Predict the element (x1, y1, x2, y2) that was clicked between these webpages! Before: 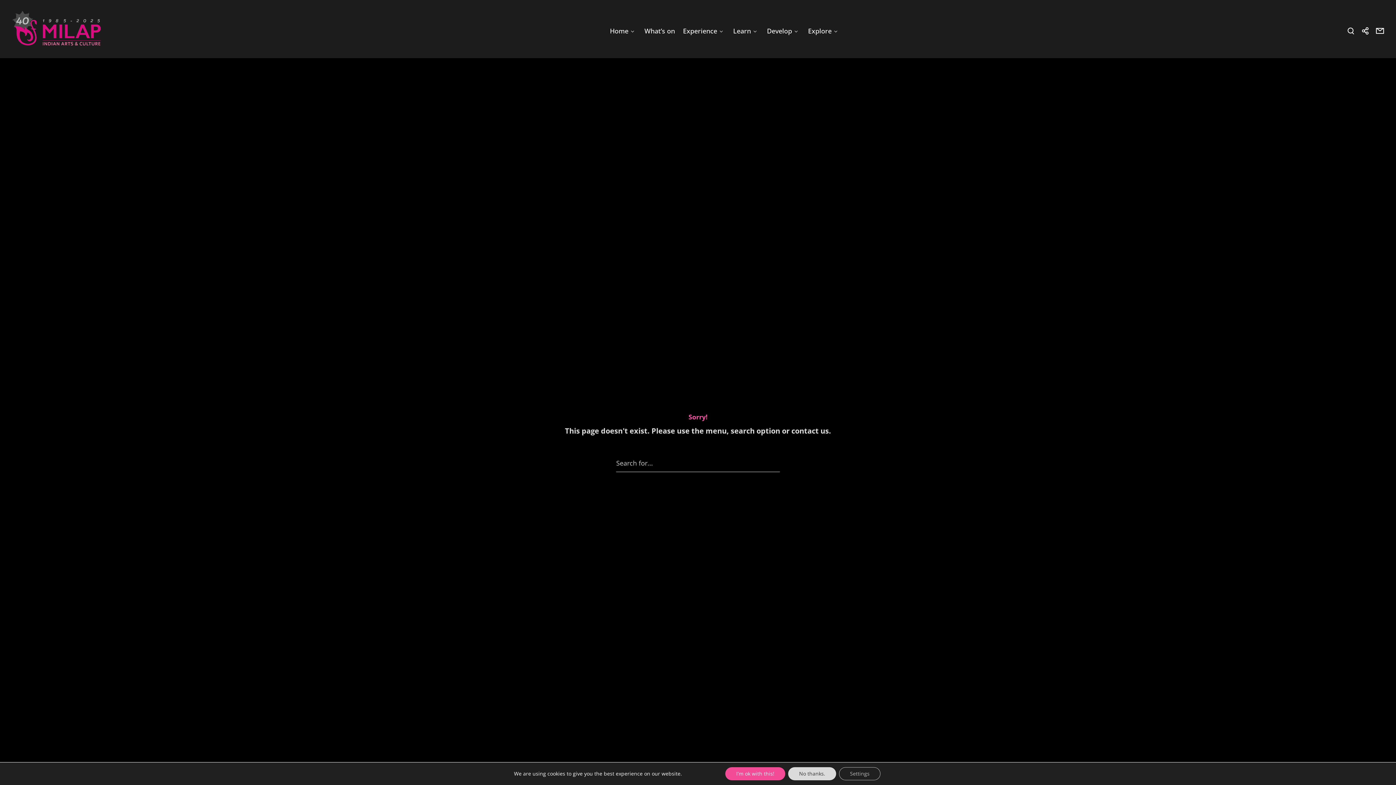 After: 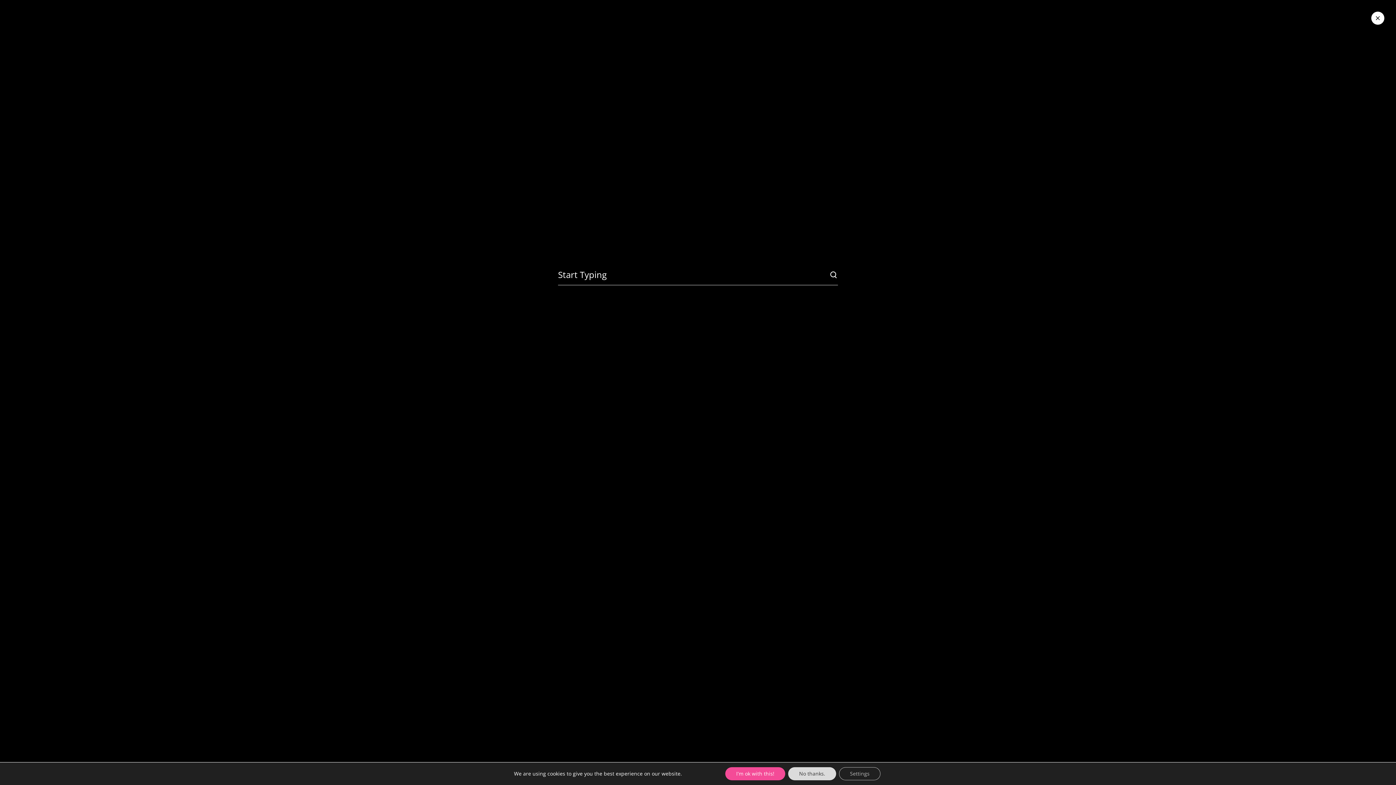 Action: bbox: (1346, 26, 1355, 35) label: Toggle search modal